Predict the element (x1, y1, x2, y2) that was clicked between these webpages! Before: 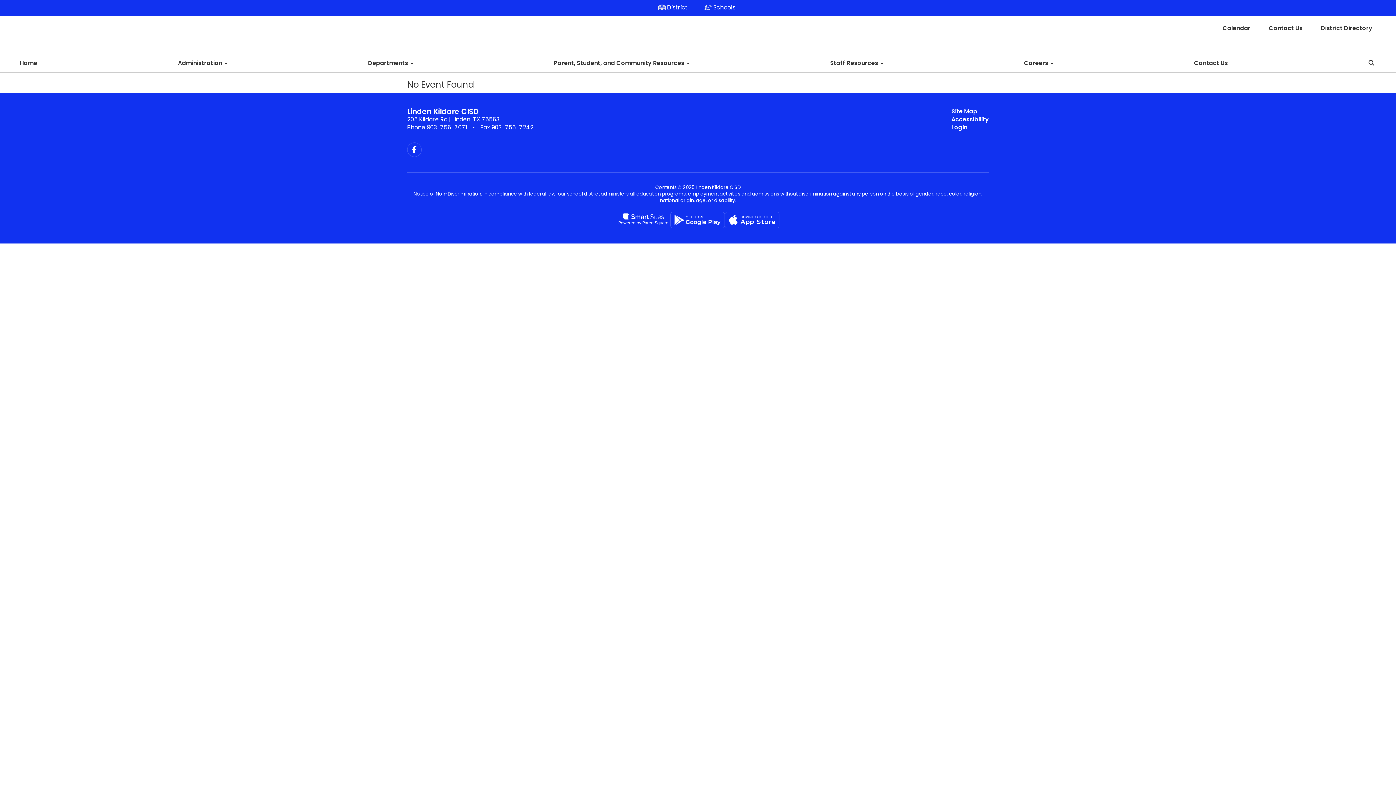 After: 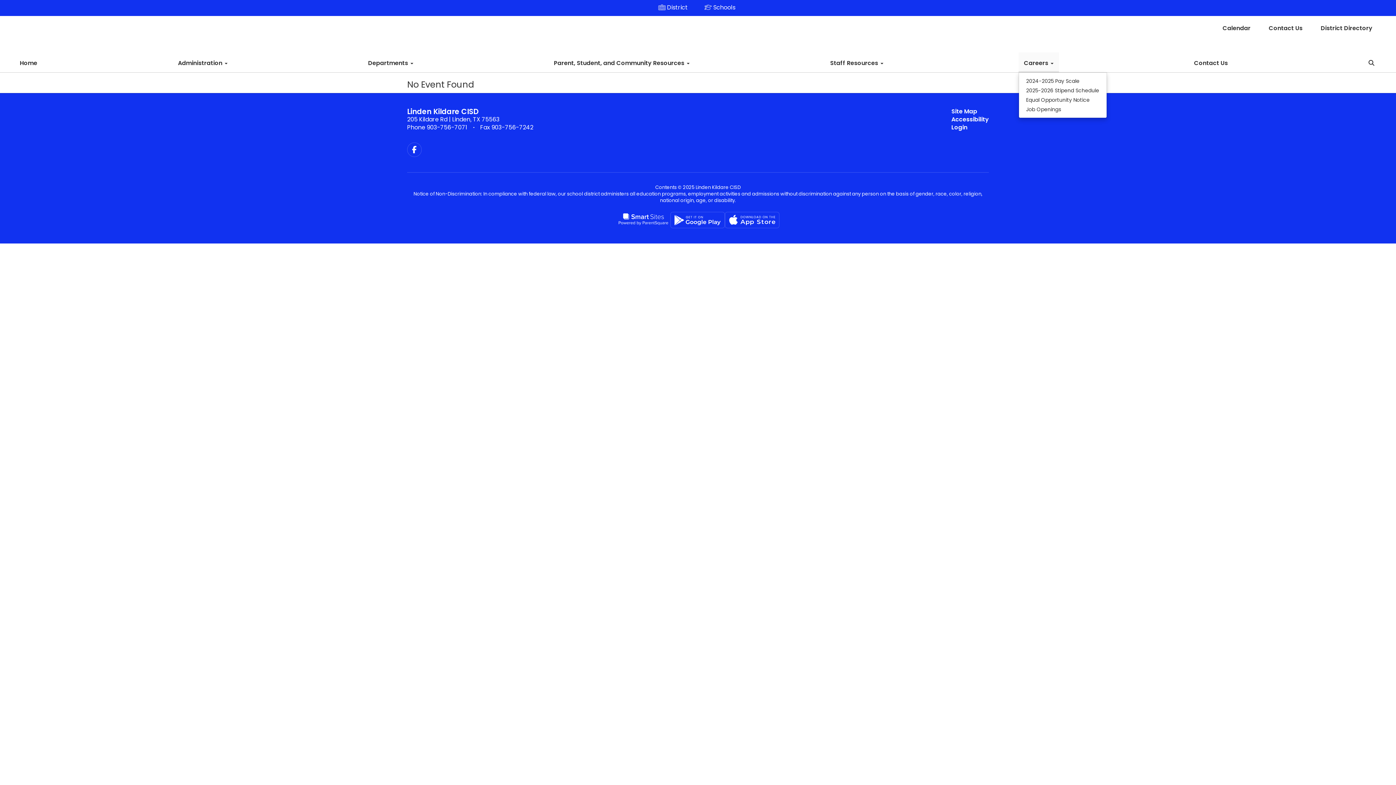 Action: label: Careers  bbox: (1018, 52, 1059, 72)